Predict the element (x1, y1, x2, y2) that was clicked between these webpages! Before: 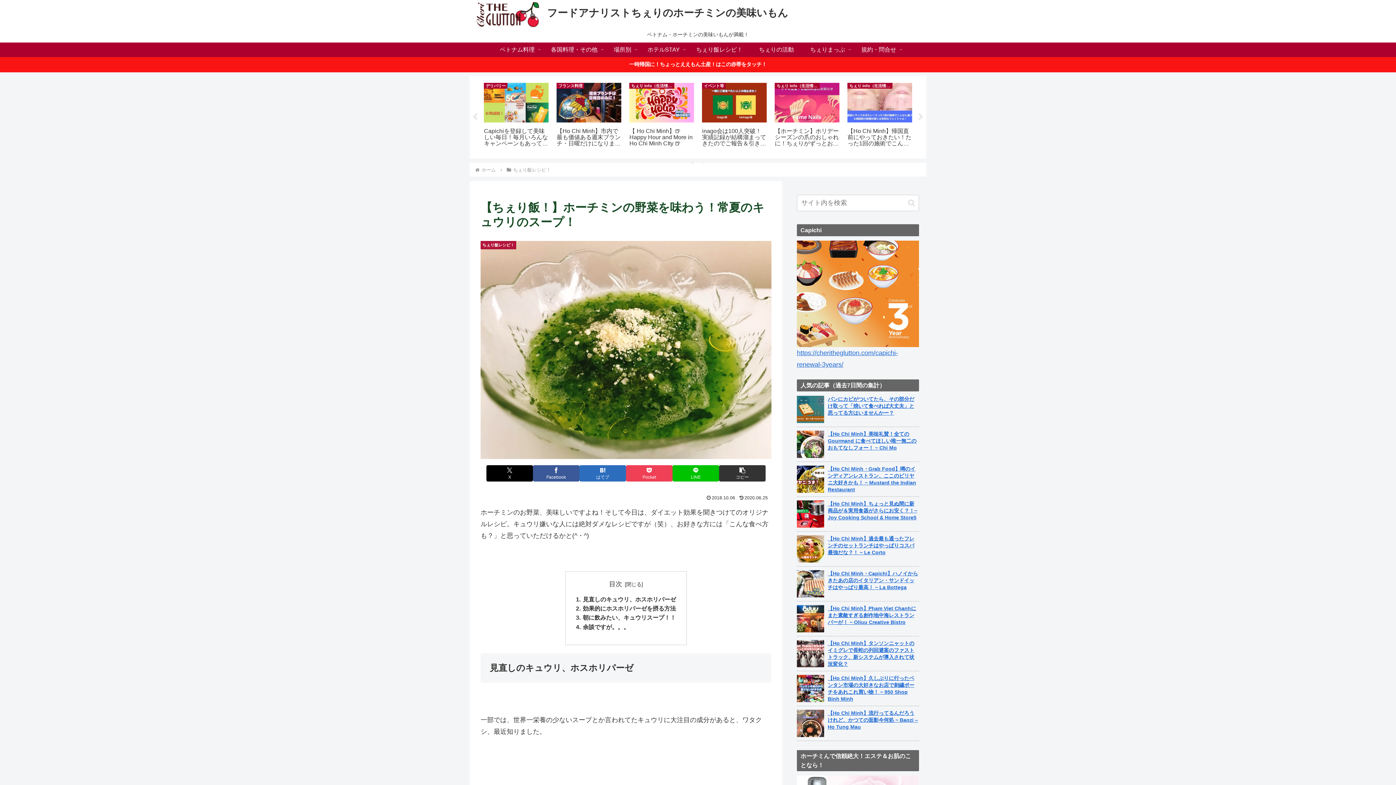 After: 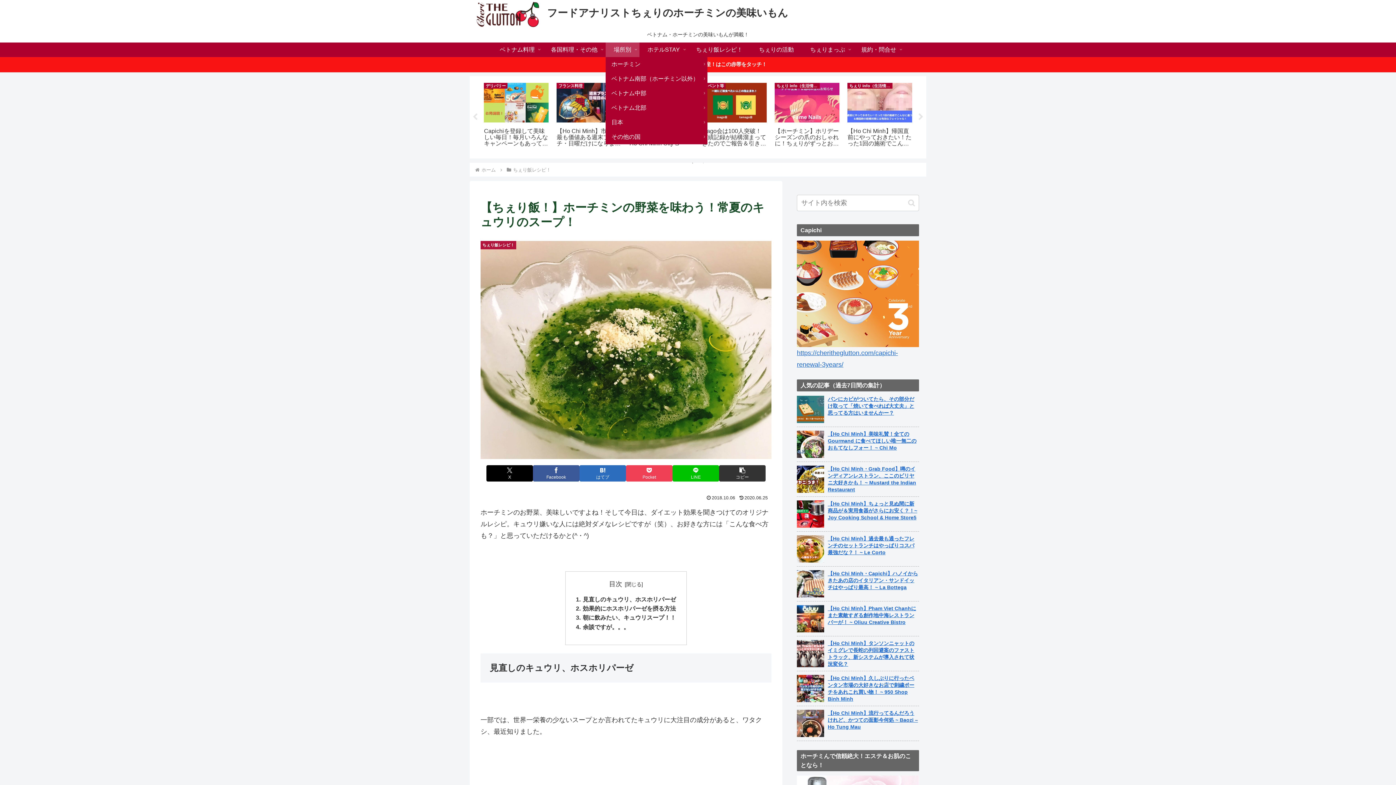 Action: bbox: (605, 42, 639, 57) label: 場所別